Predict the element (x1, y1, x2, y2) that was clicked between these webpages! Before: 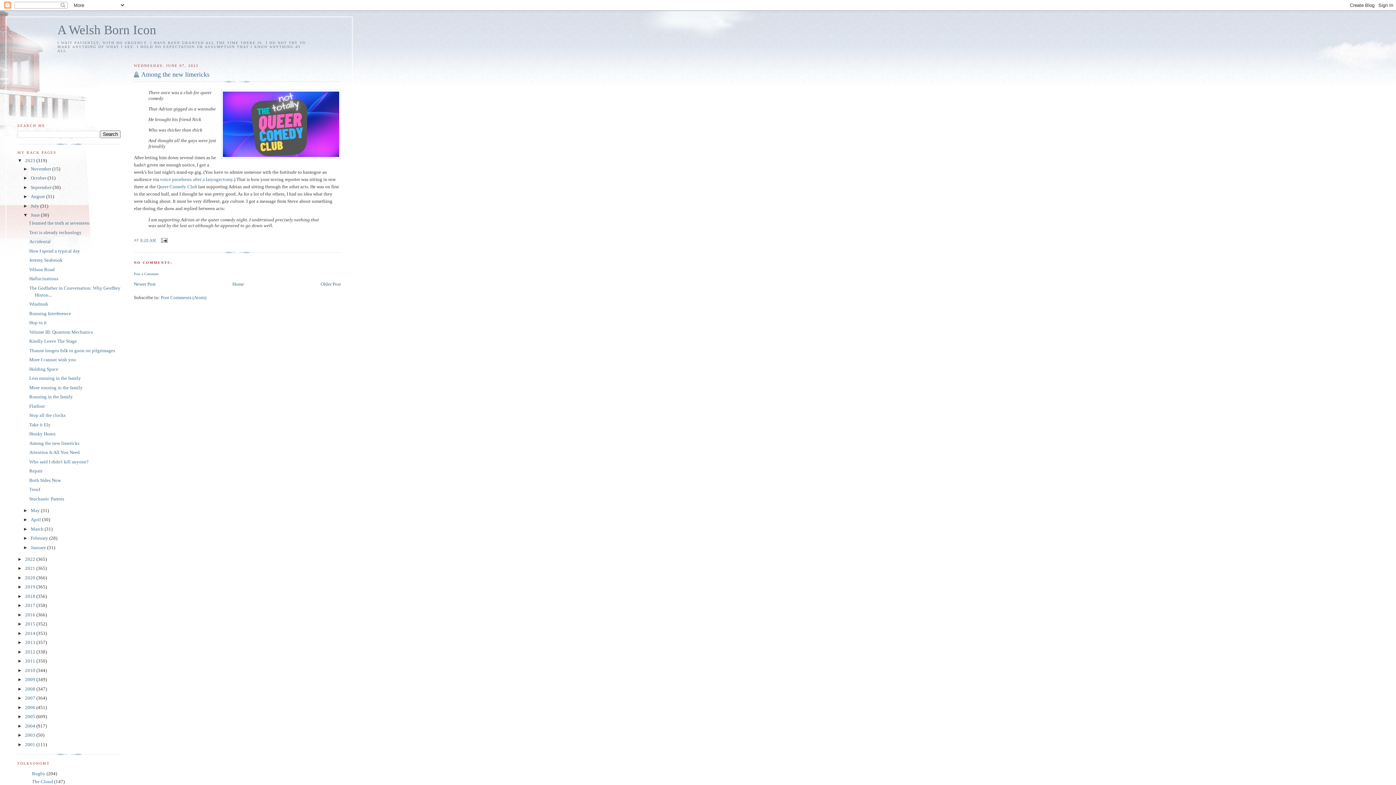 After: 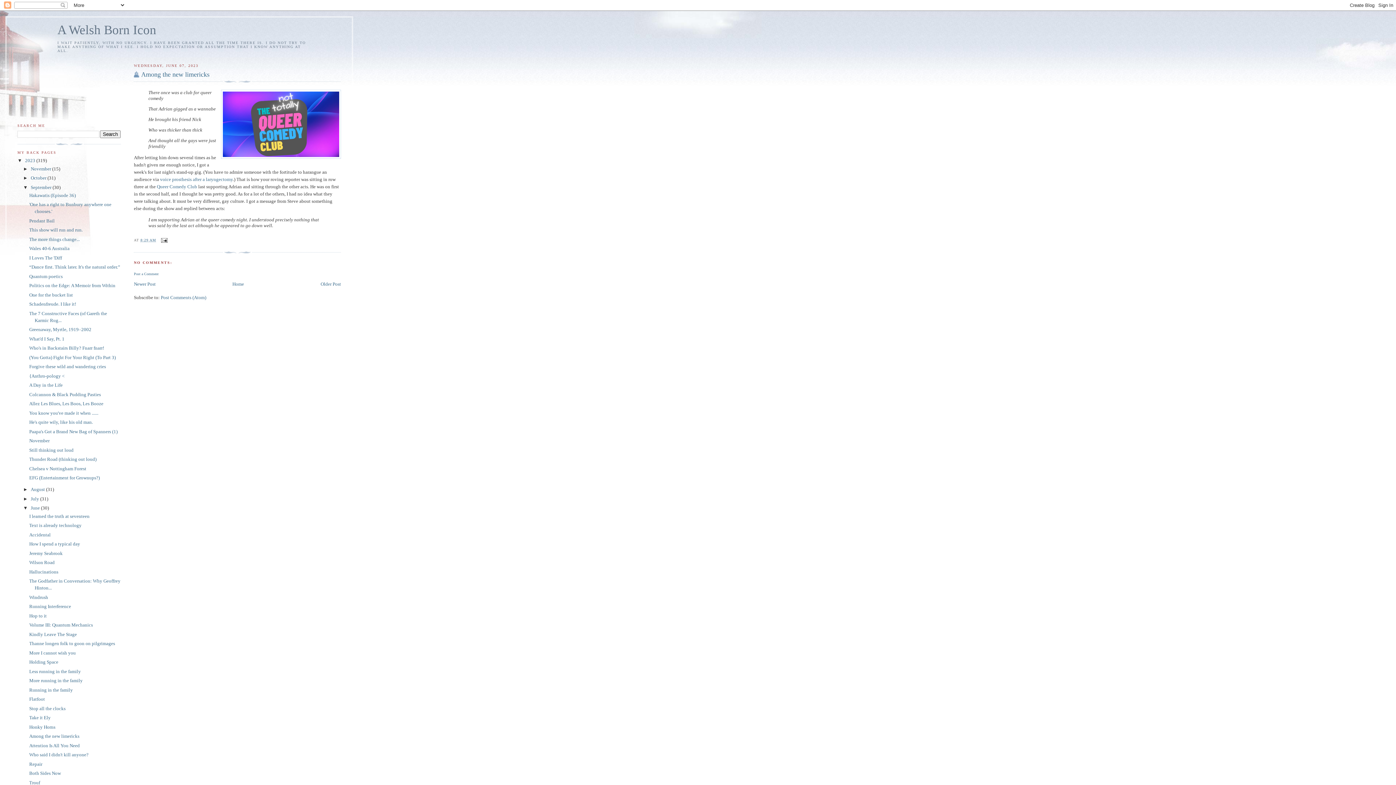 Action: bbox: (23, 184, 30, 190) label: ►  